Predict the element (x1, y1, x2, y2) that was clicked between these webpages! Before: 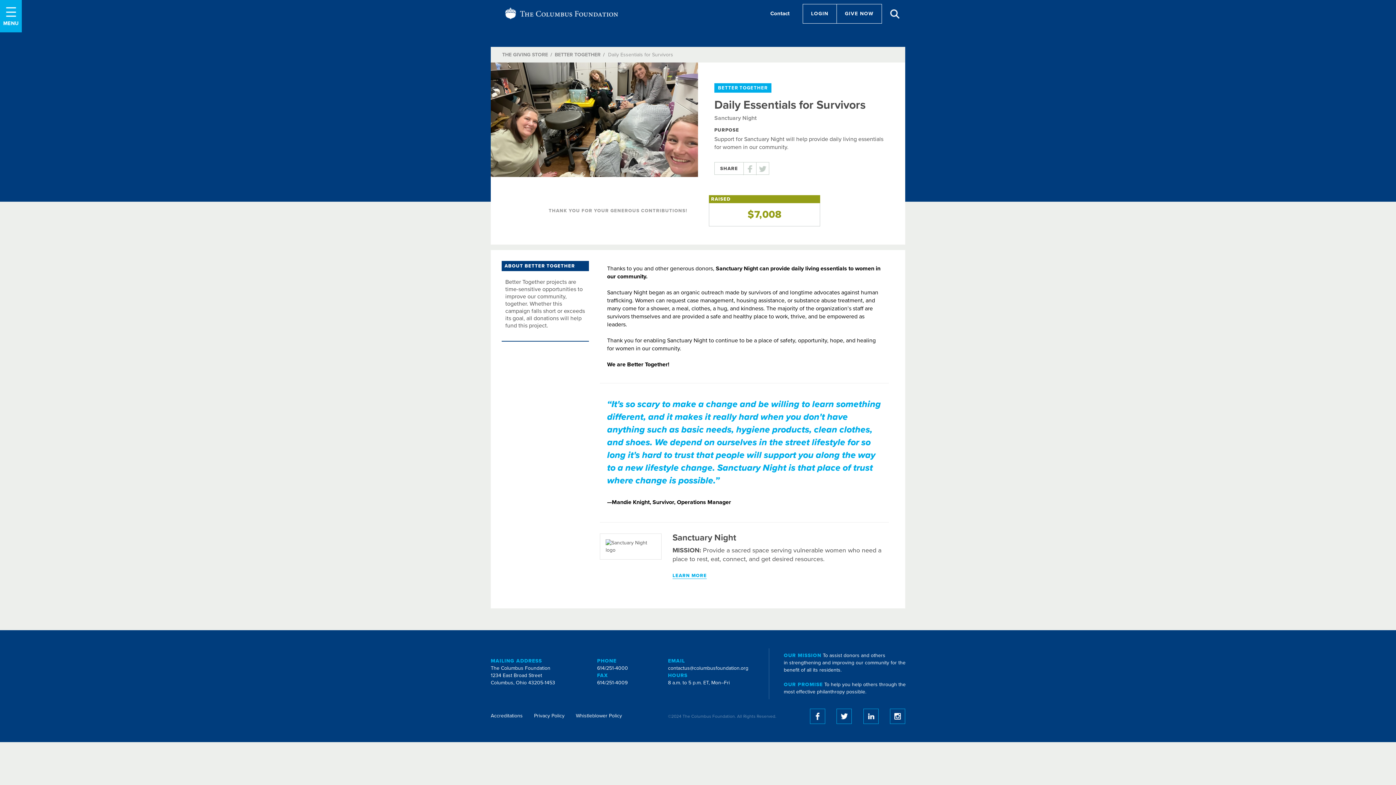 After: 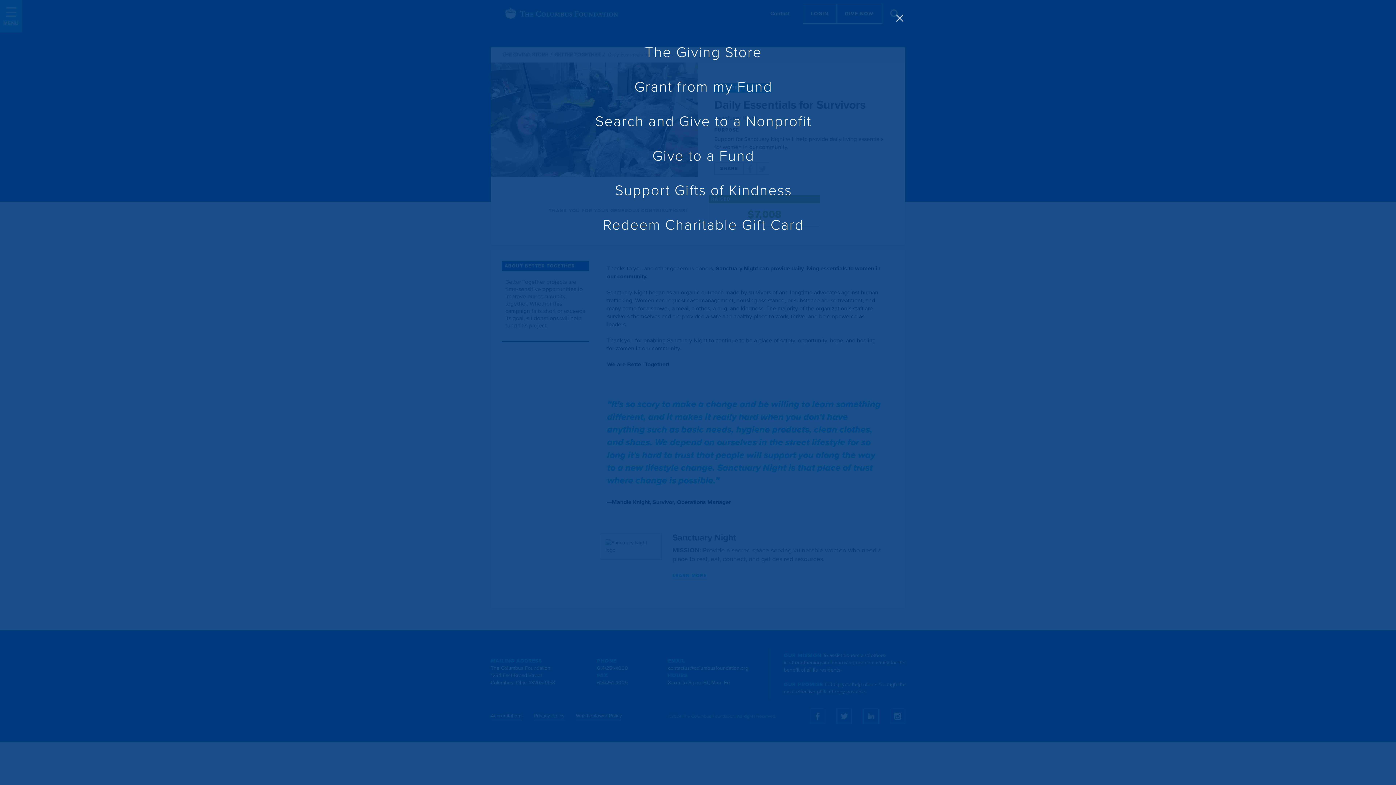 Action: bbox: (837, 4, 882, 23) label: GIVE NOW